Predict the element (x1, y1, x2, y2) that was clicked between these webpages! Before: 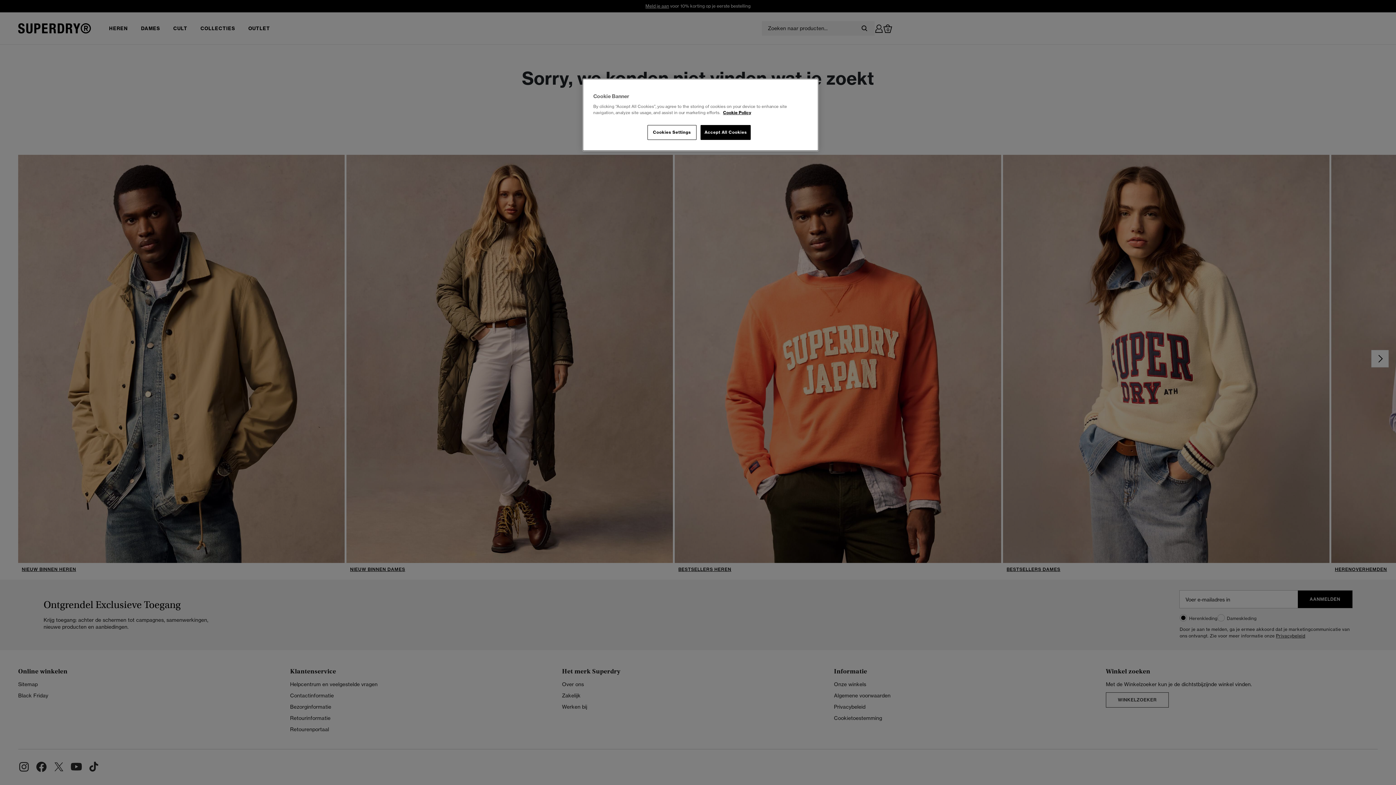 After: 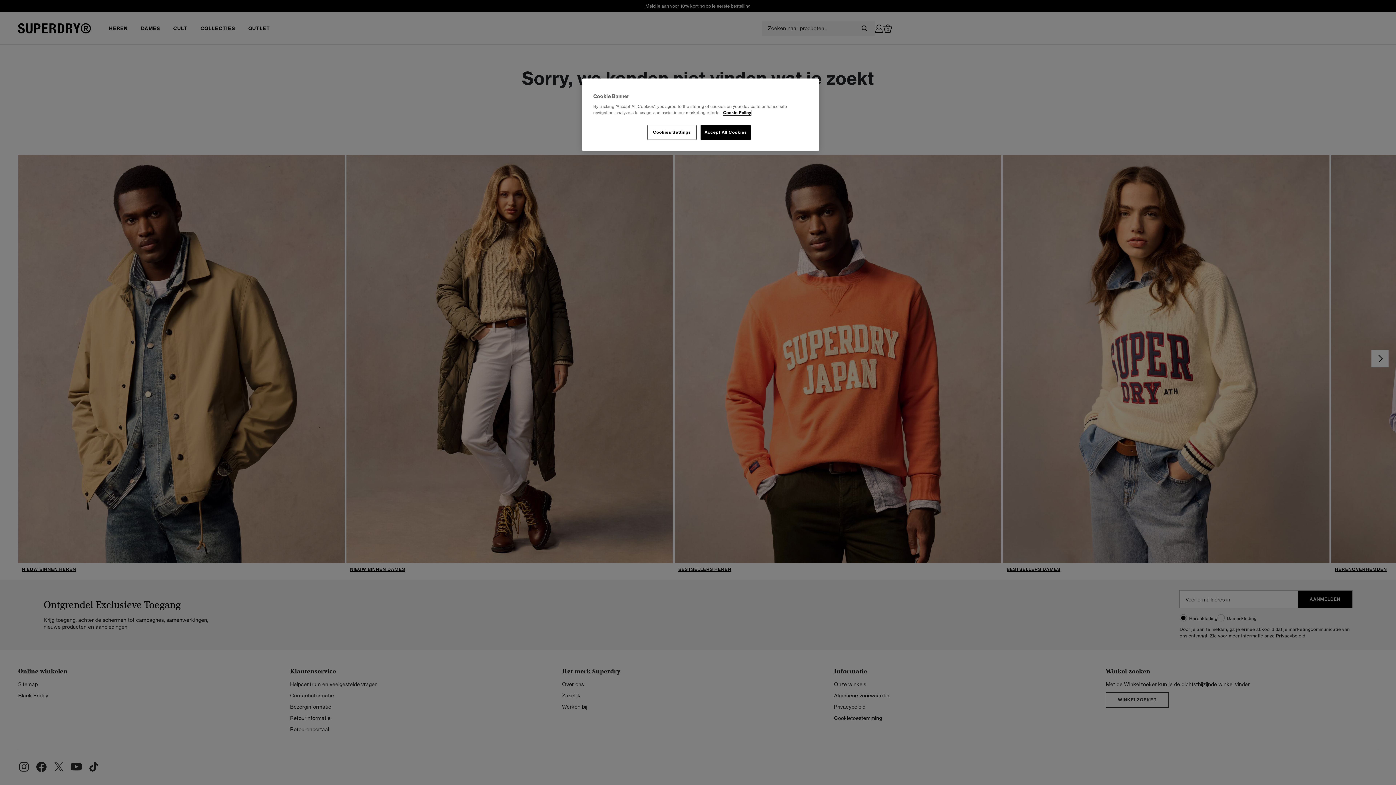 Action: bbox: (723, 110, 751, 115) label: More information about your privacy, opens in a new tab